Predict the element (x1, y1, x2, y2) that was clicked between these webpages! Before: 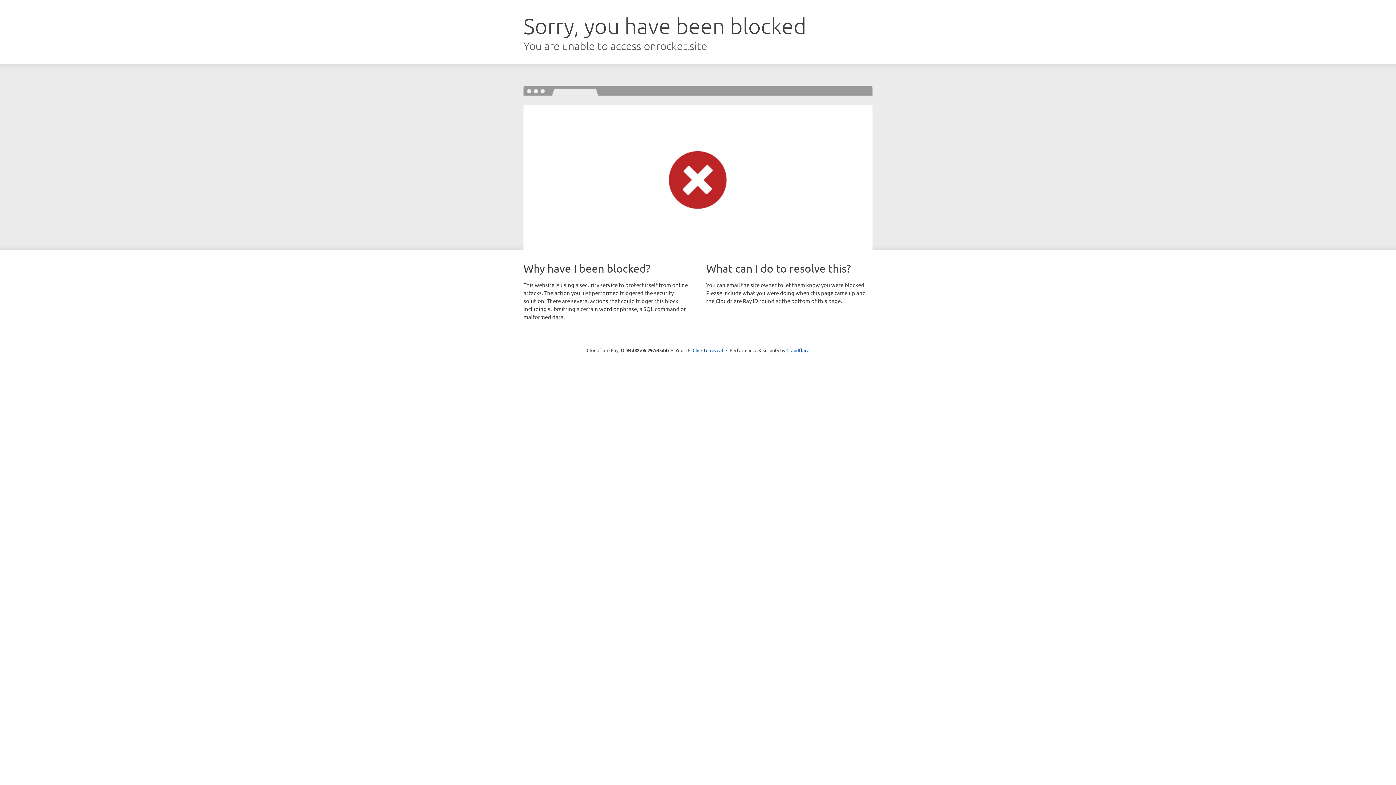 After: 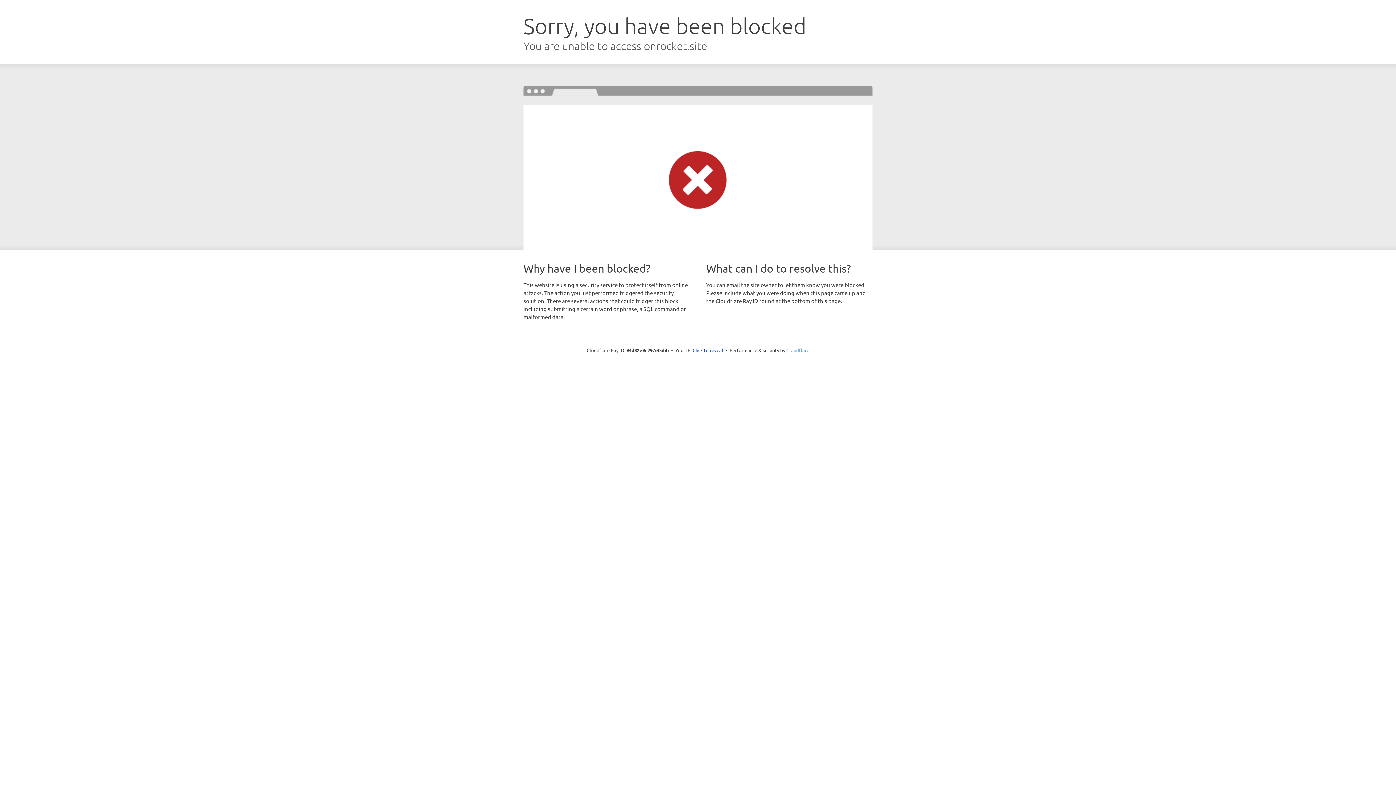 Action: bbox: (786, 347, 809, 353) label: Cloudflare